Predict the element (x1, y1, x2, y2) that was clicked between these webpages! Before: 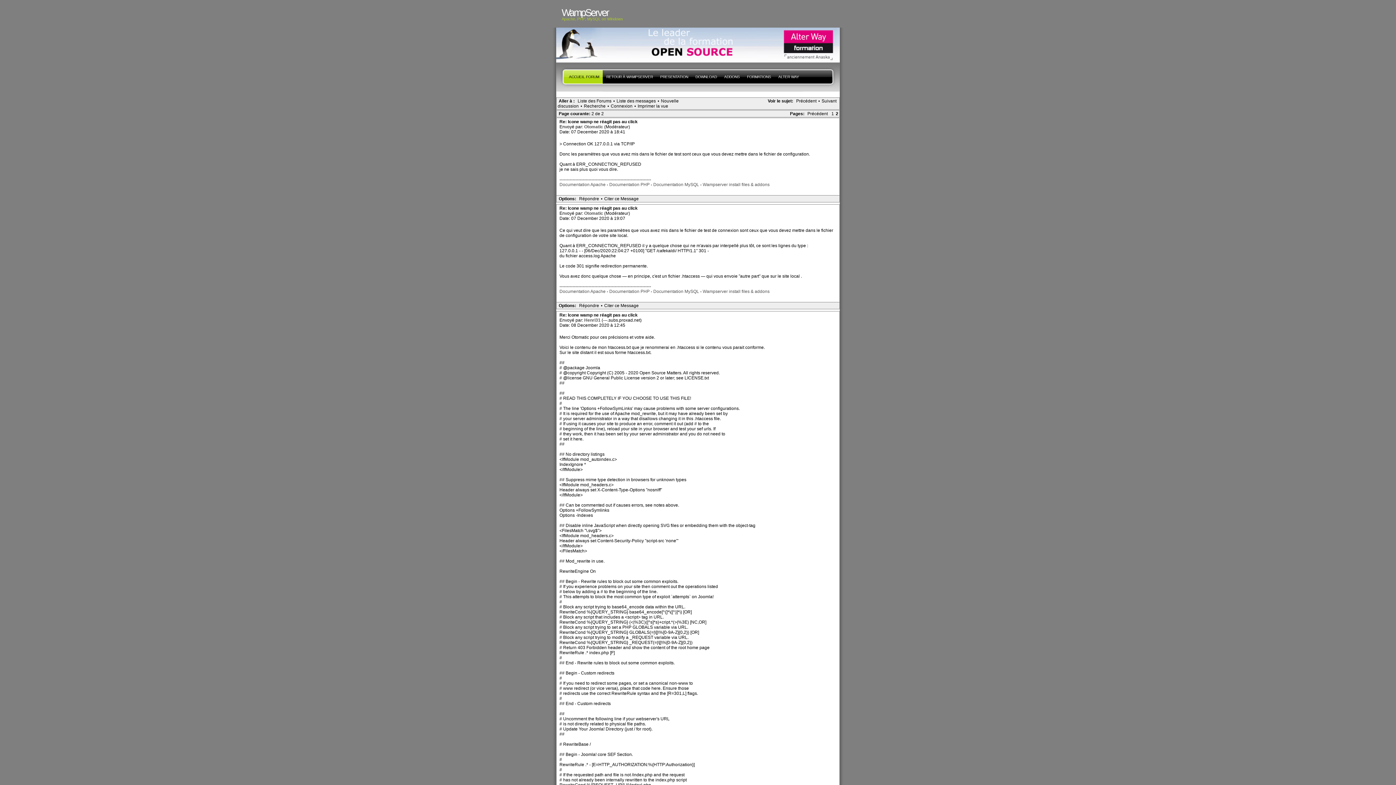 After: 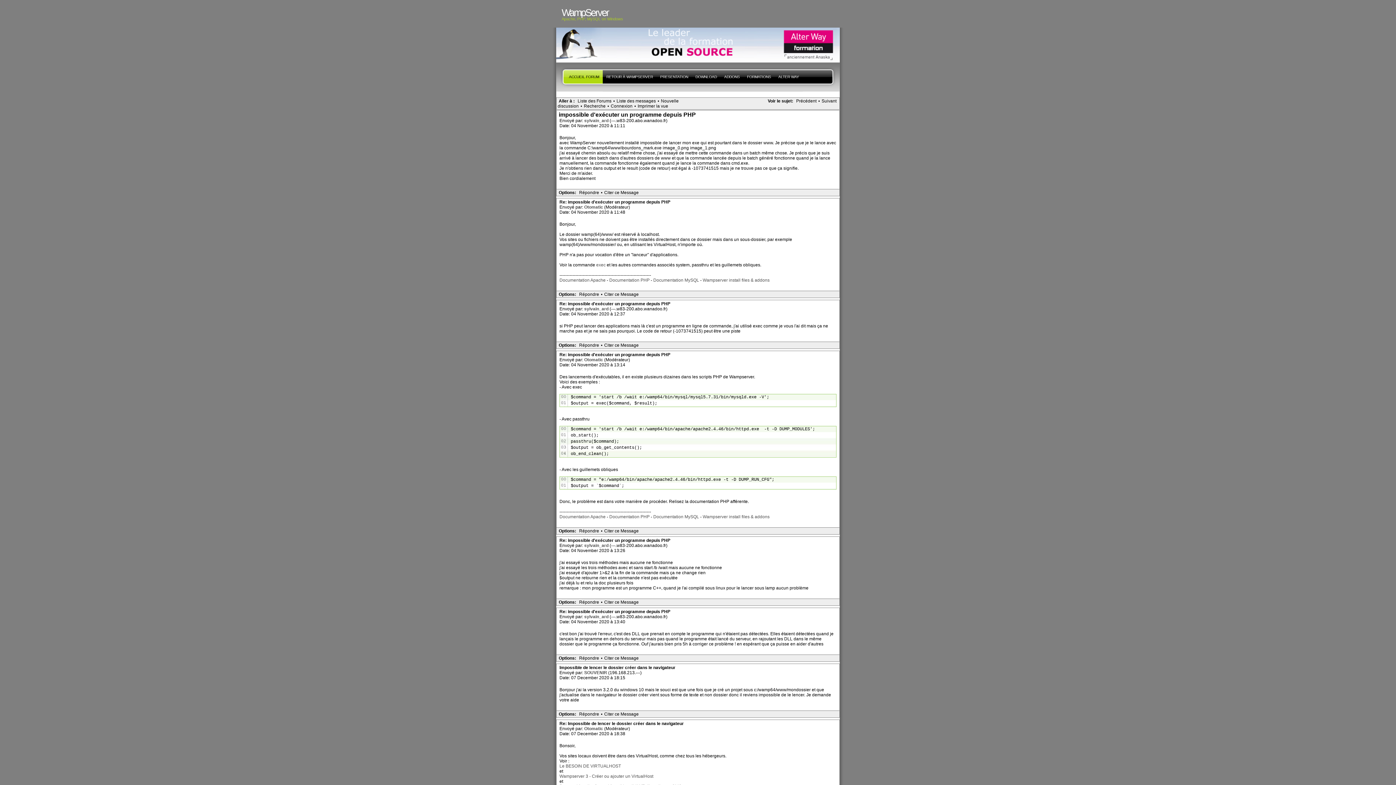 Action: label: Suivant bbox: (820, 98, 838, 104)